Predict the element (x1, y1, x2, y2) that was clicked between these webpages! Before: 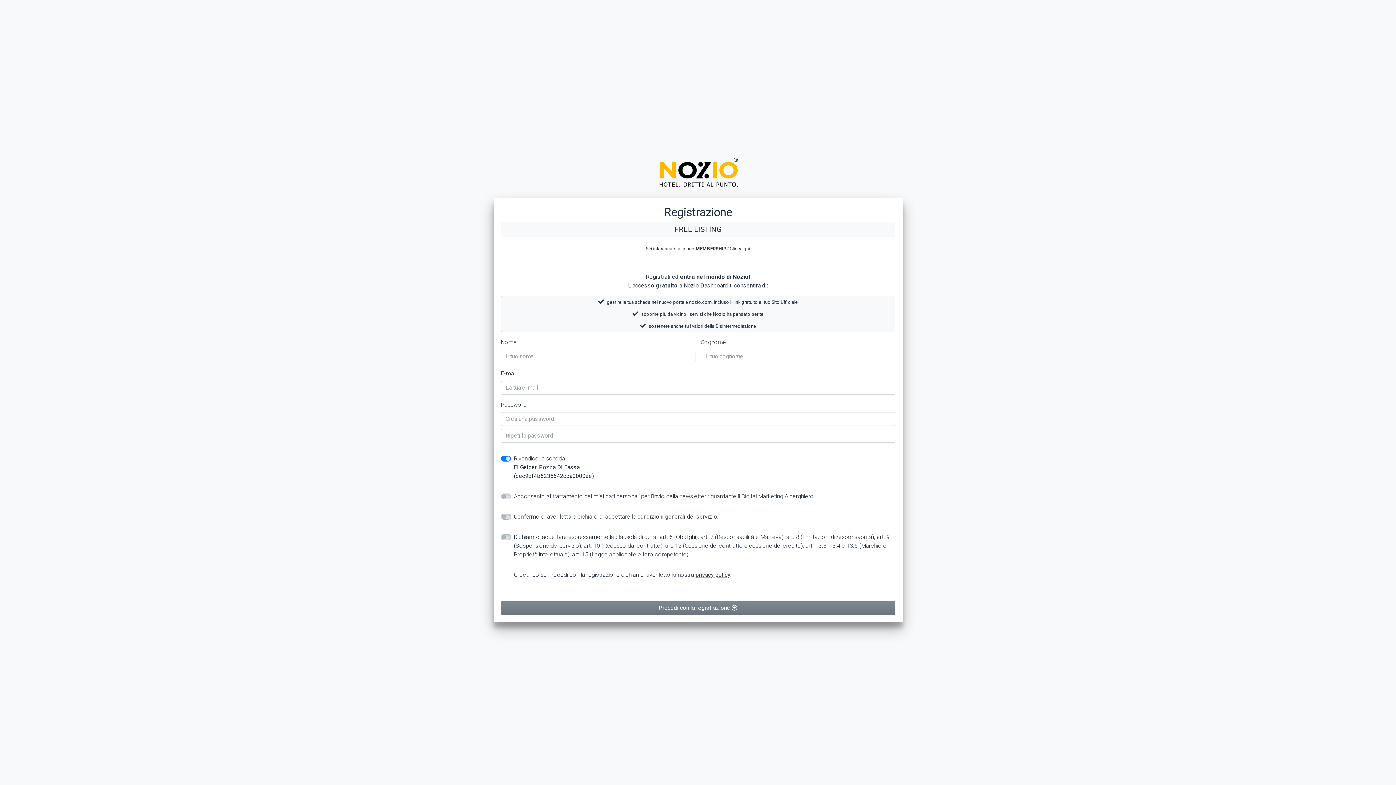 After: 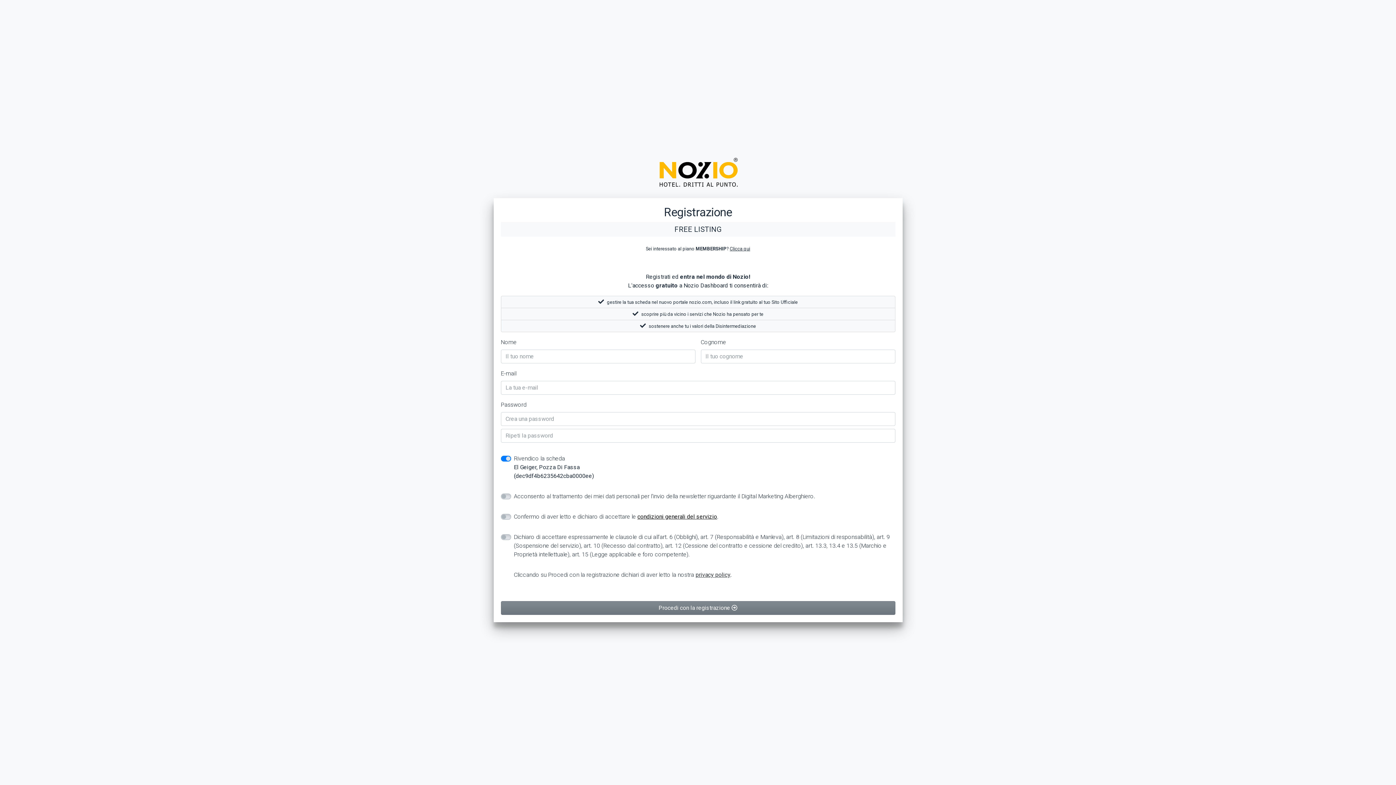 Action: bbox: (637, 513, 717, 520) label: condizioni generali del servizio